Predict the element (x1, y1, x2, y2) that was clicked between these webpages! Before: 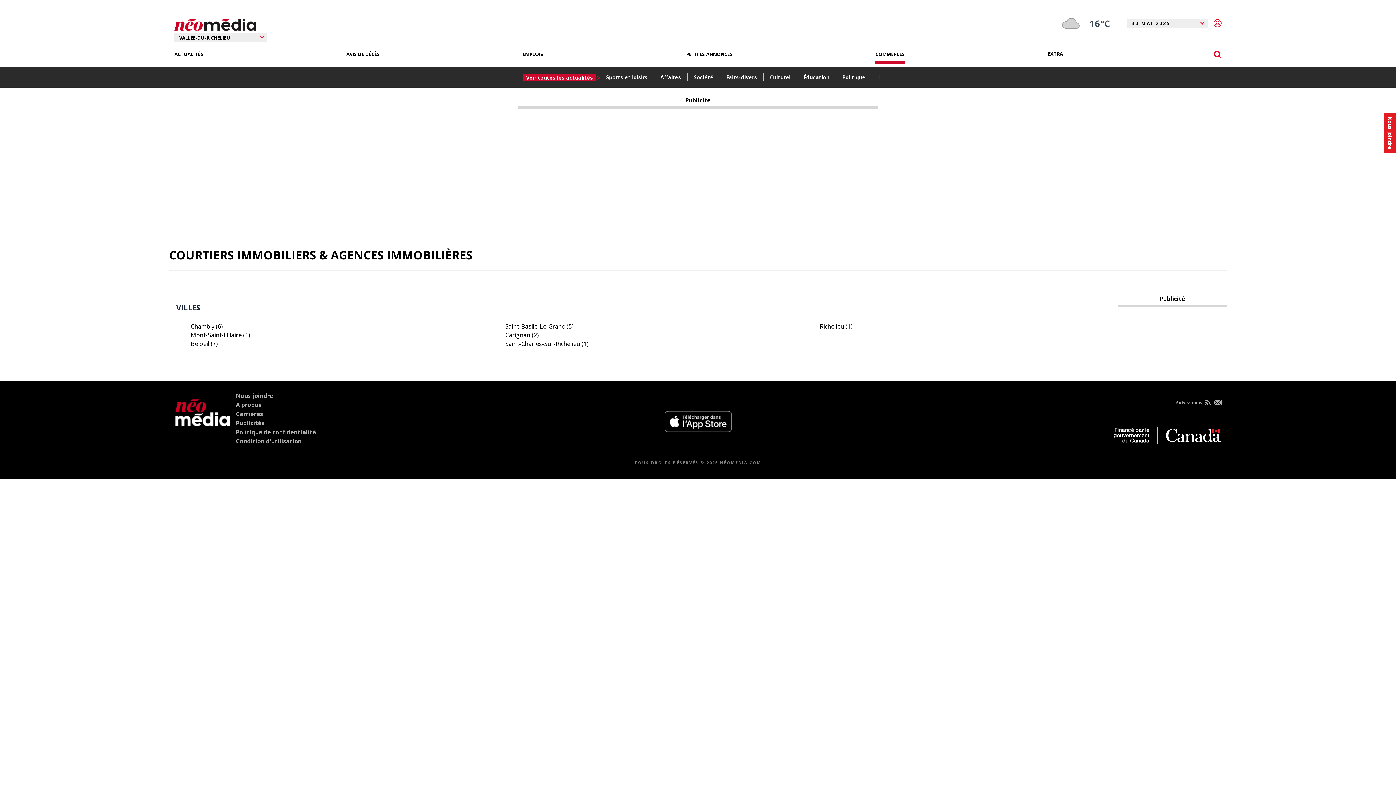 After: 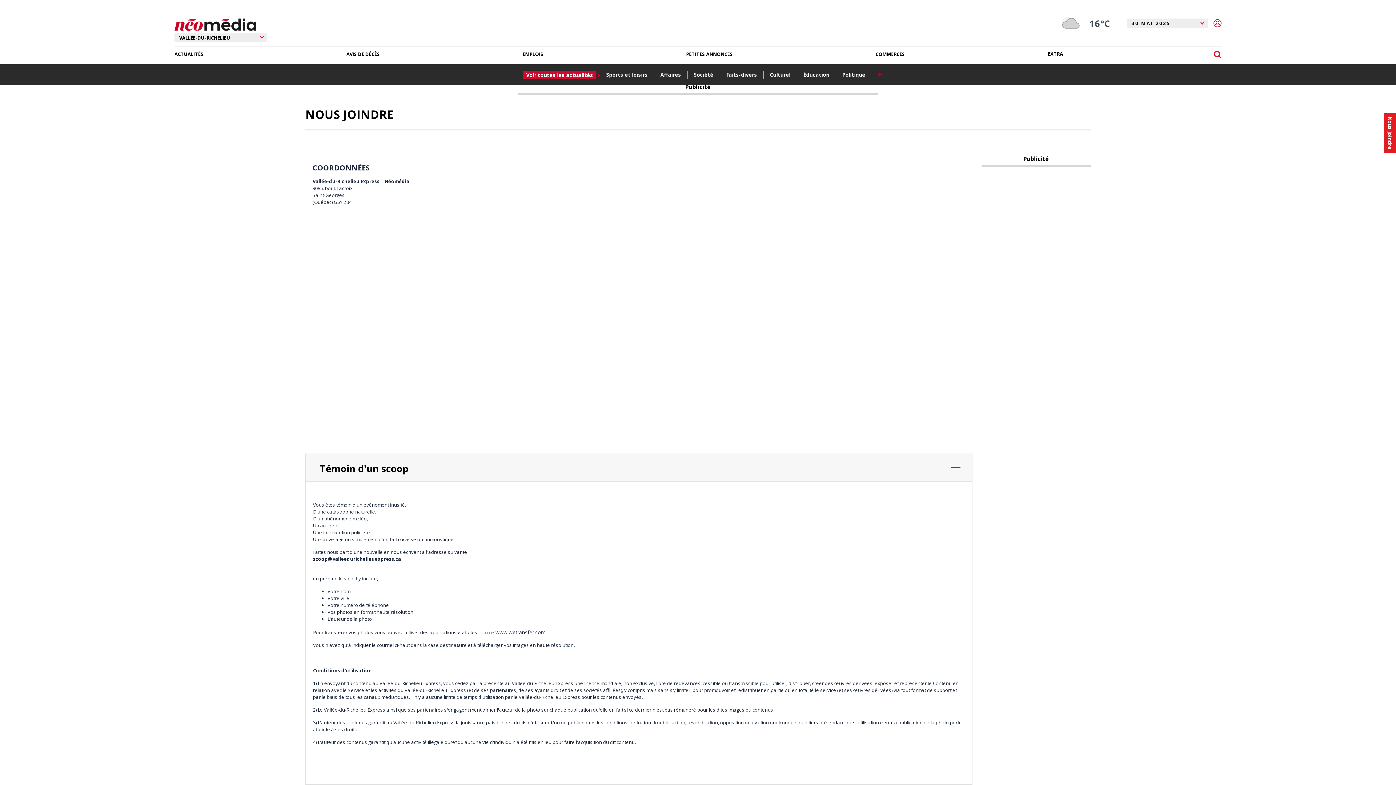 Action: label: Nous joindre bbox: (236, 392, 273, 400)